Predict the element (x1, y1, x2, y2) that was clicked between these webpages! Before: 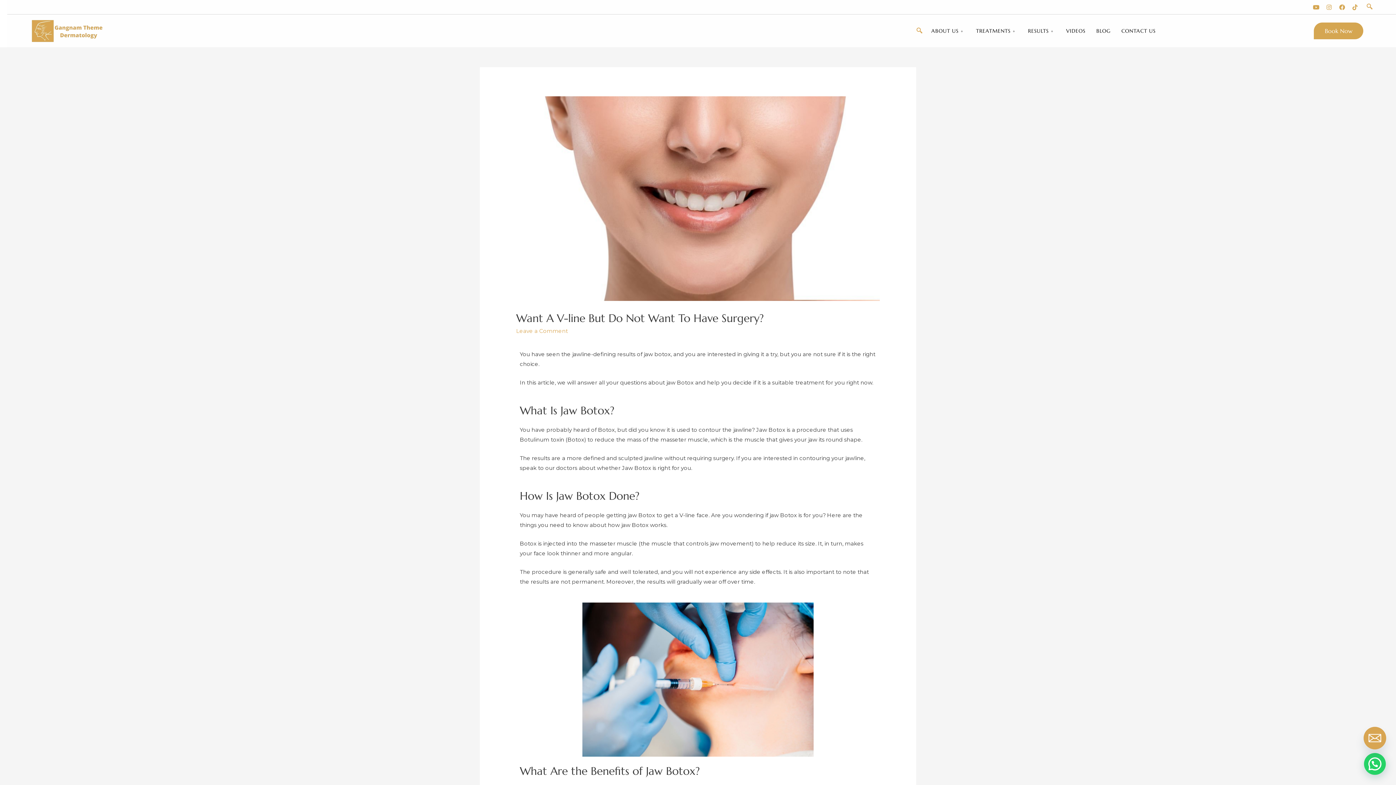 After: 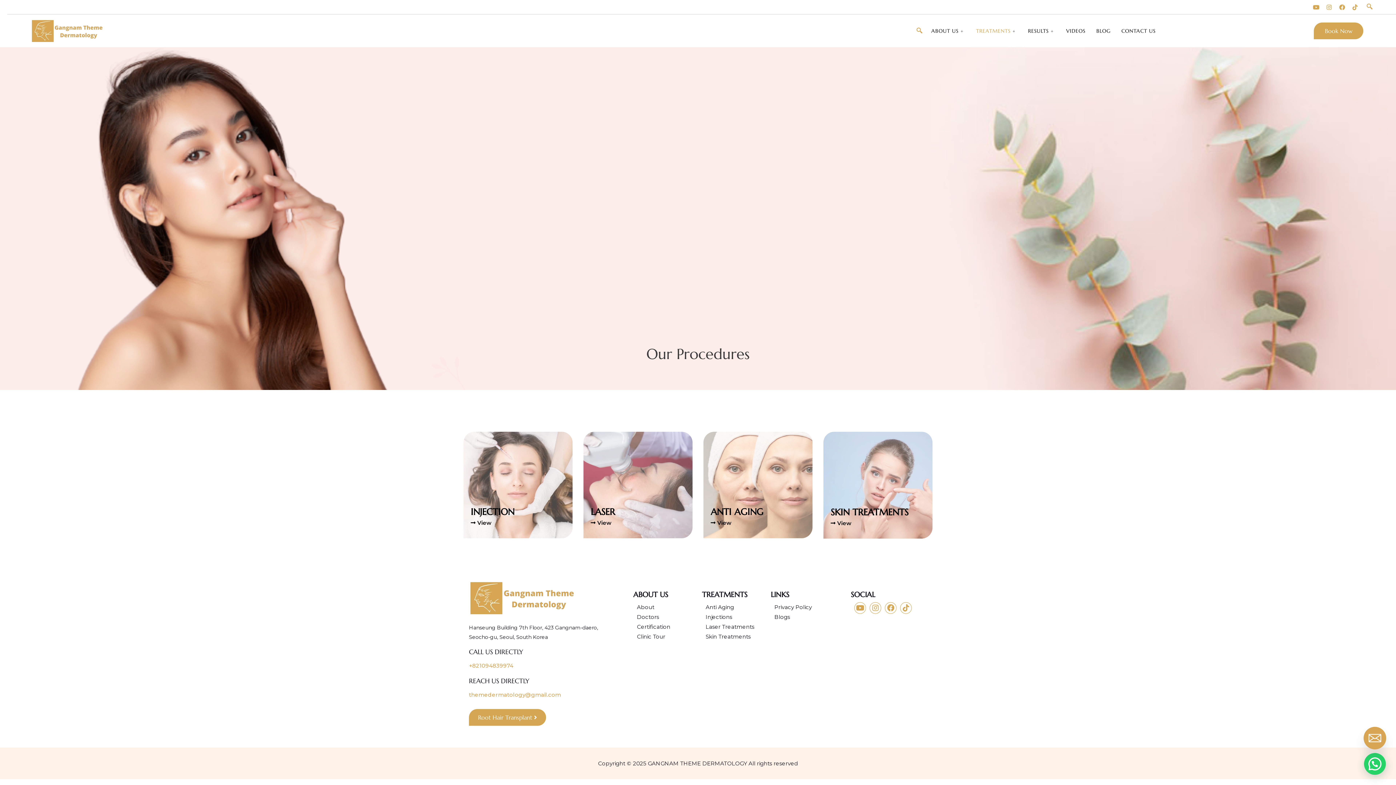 Action: bbox: (970, 18, 1022, 43) label: TREATMENTS